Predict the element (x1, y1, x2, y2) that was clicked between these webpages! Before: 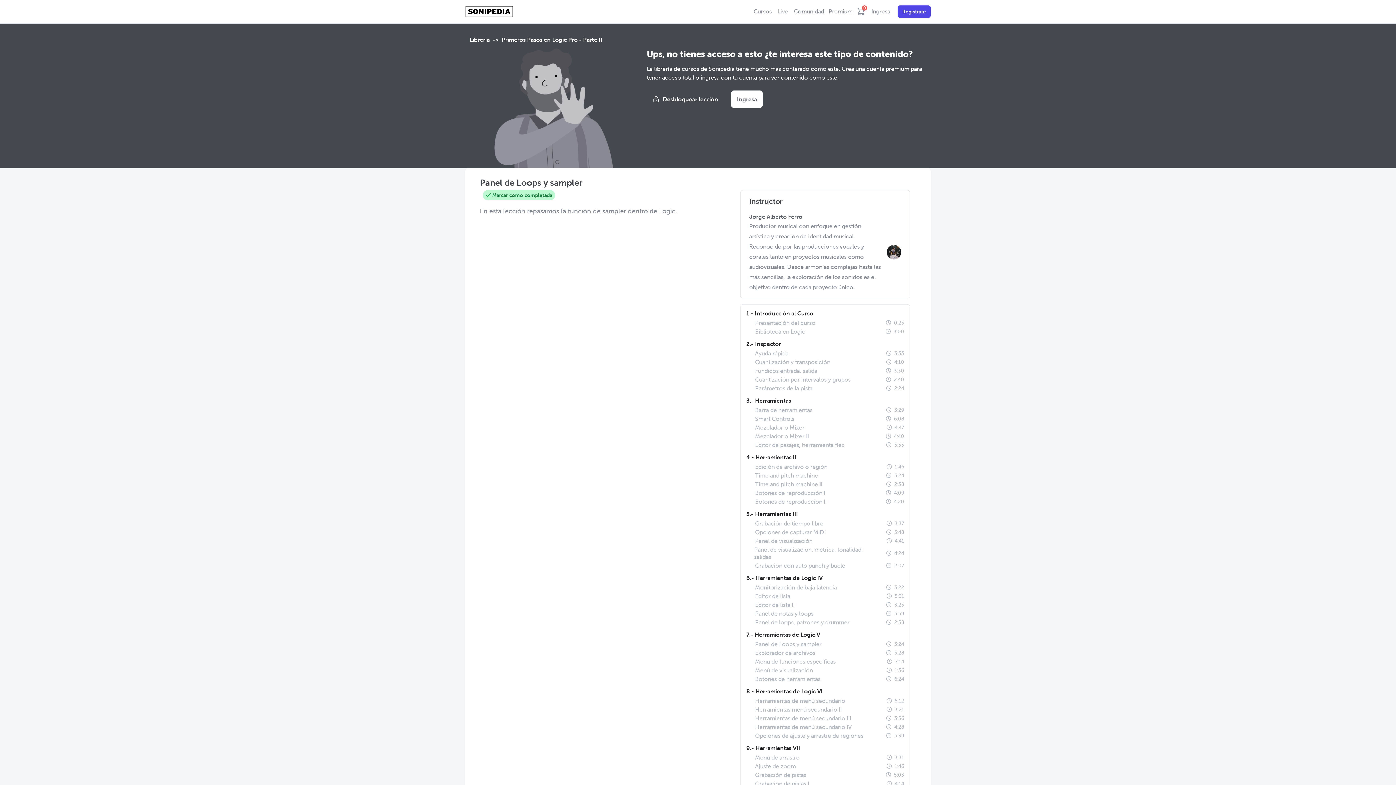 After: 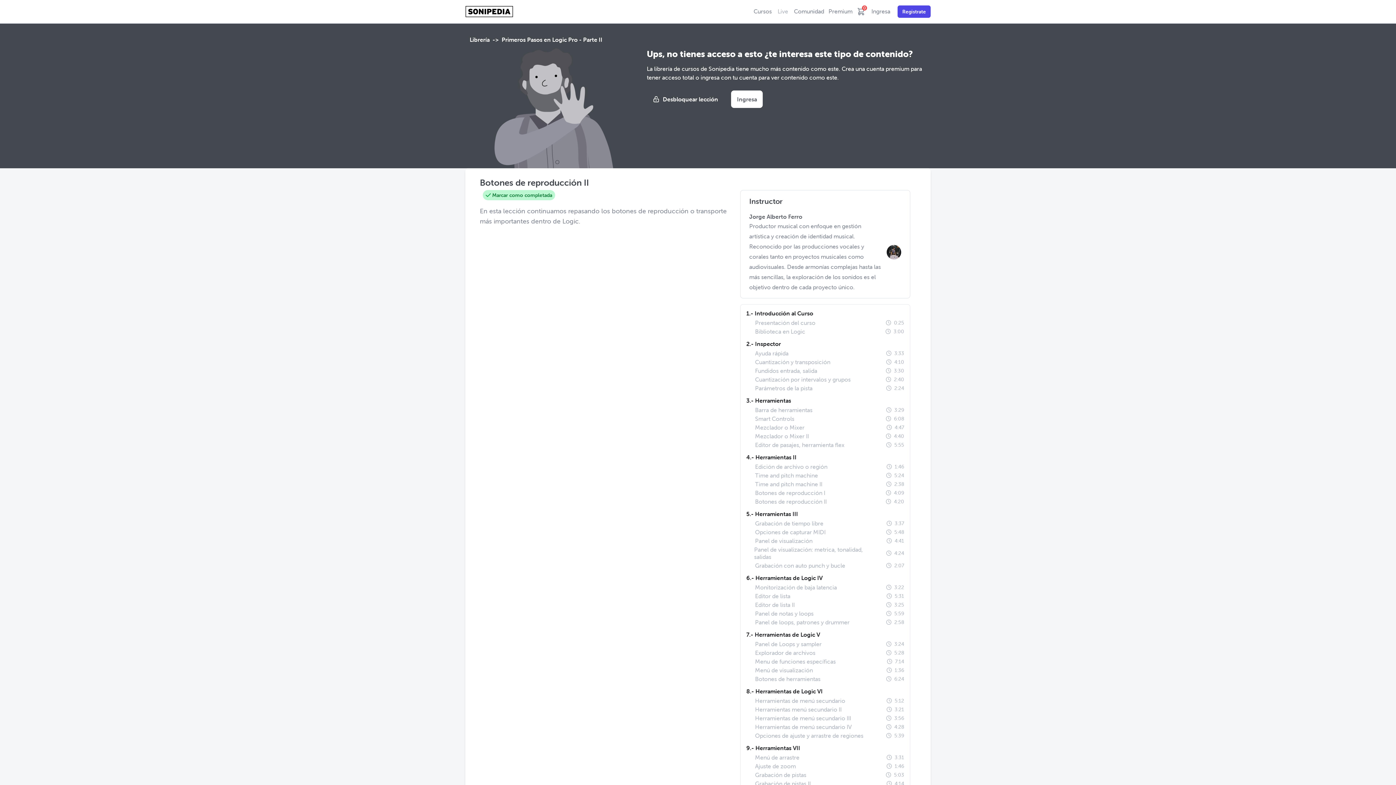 Action: label: Botones de reproducción II bbox: (755, 498, 826, 505)